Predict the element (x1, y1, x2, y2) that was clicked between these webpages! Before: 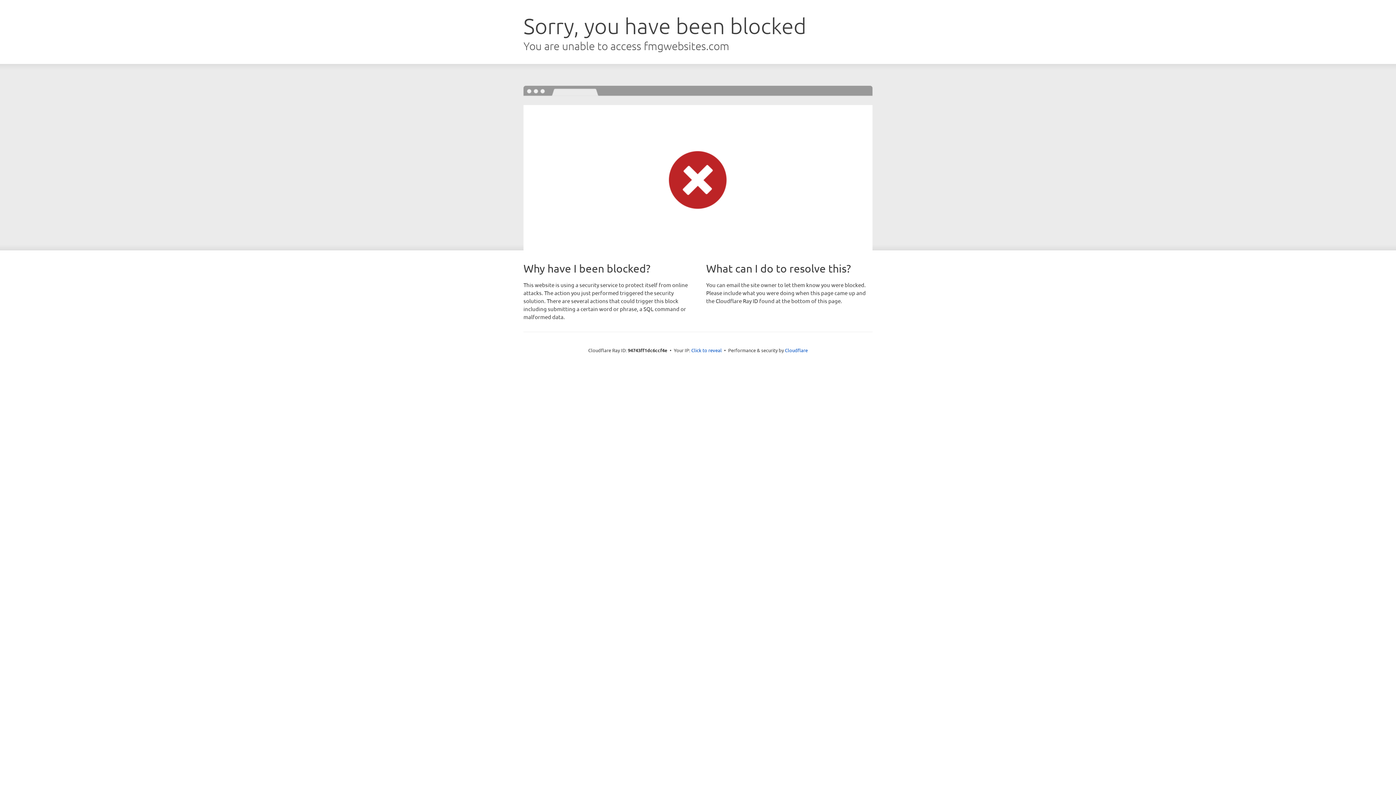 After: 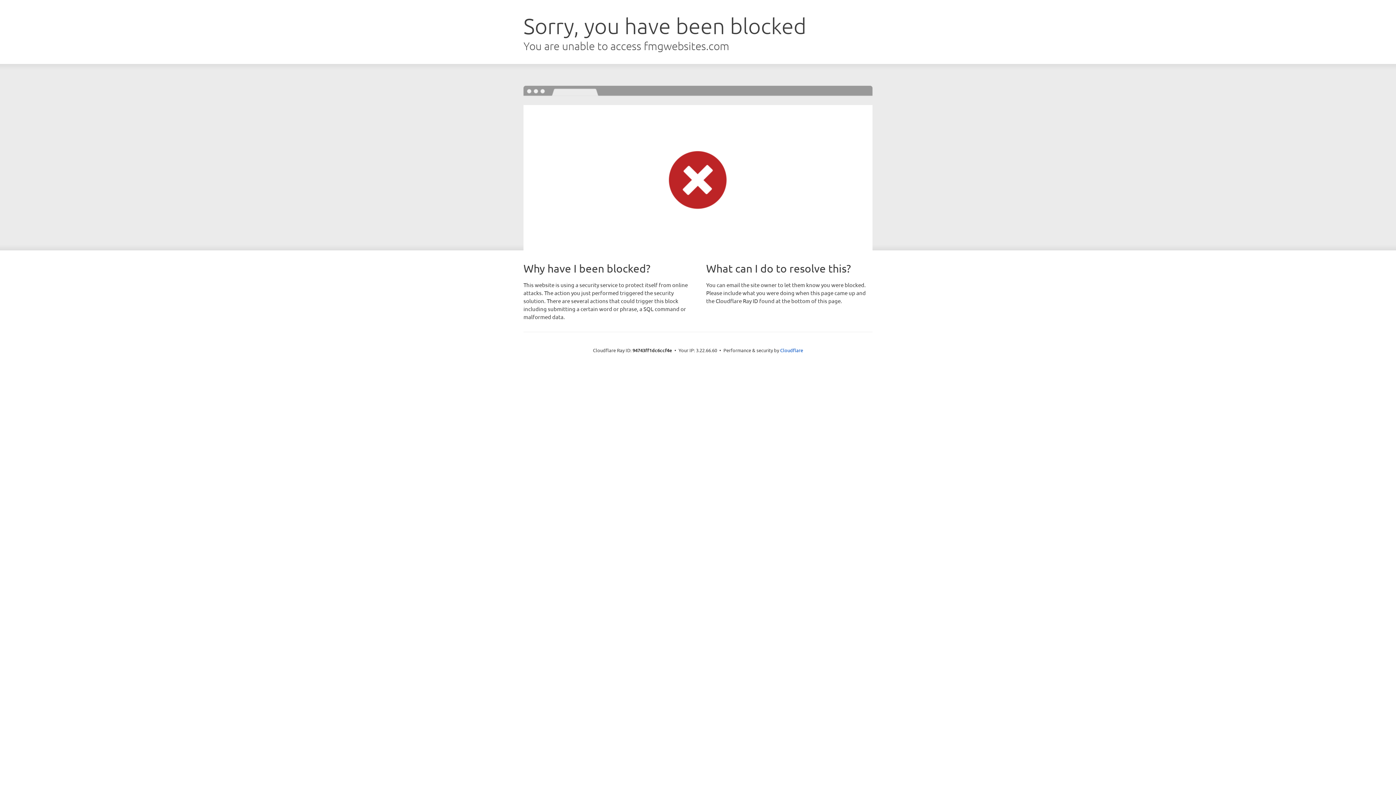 Action: bbox: (691, 346, 722, 353) label: Click to reveal